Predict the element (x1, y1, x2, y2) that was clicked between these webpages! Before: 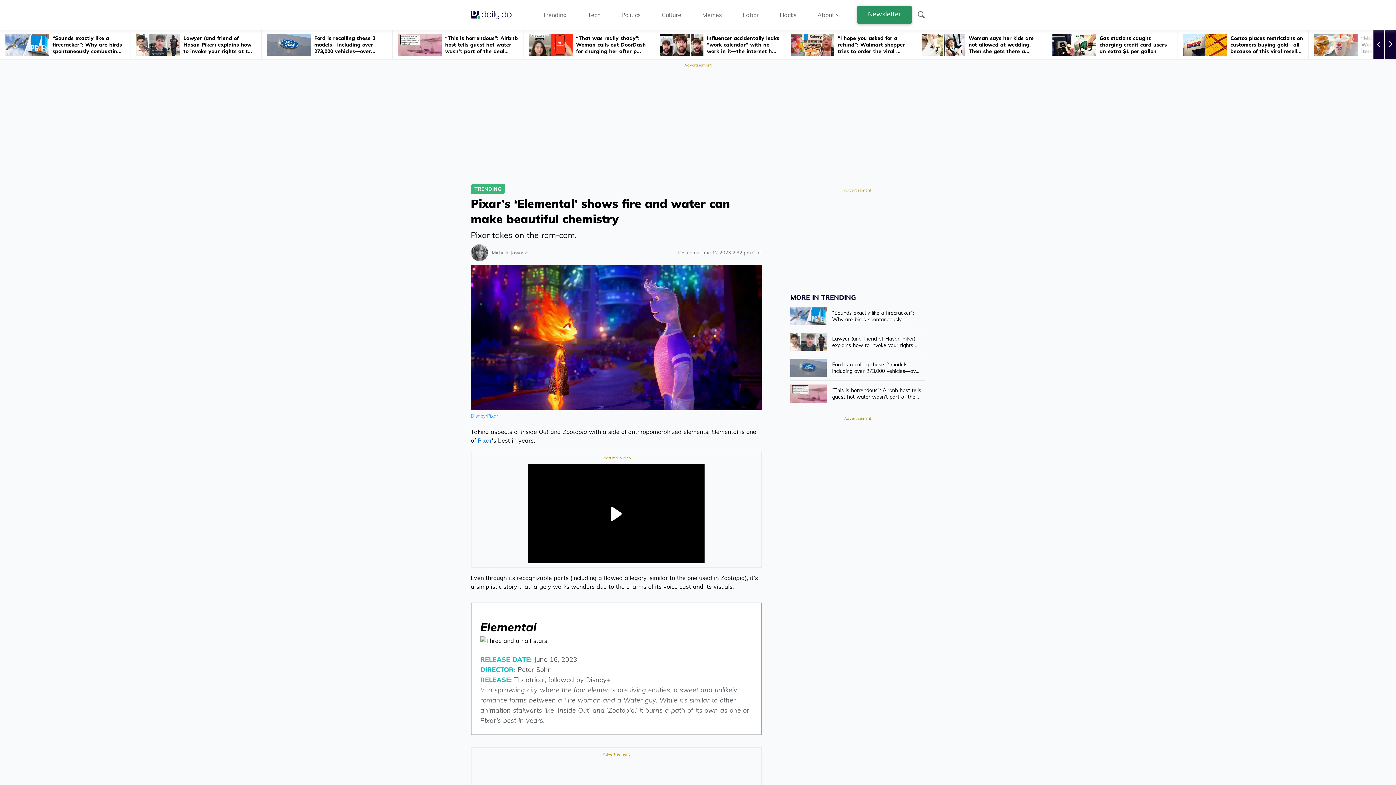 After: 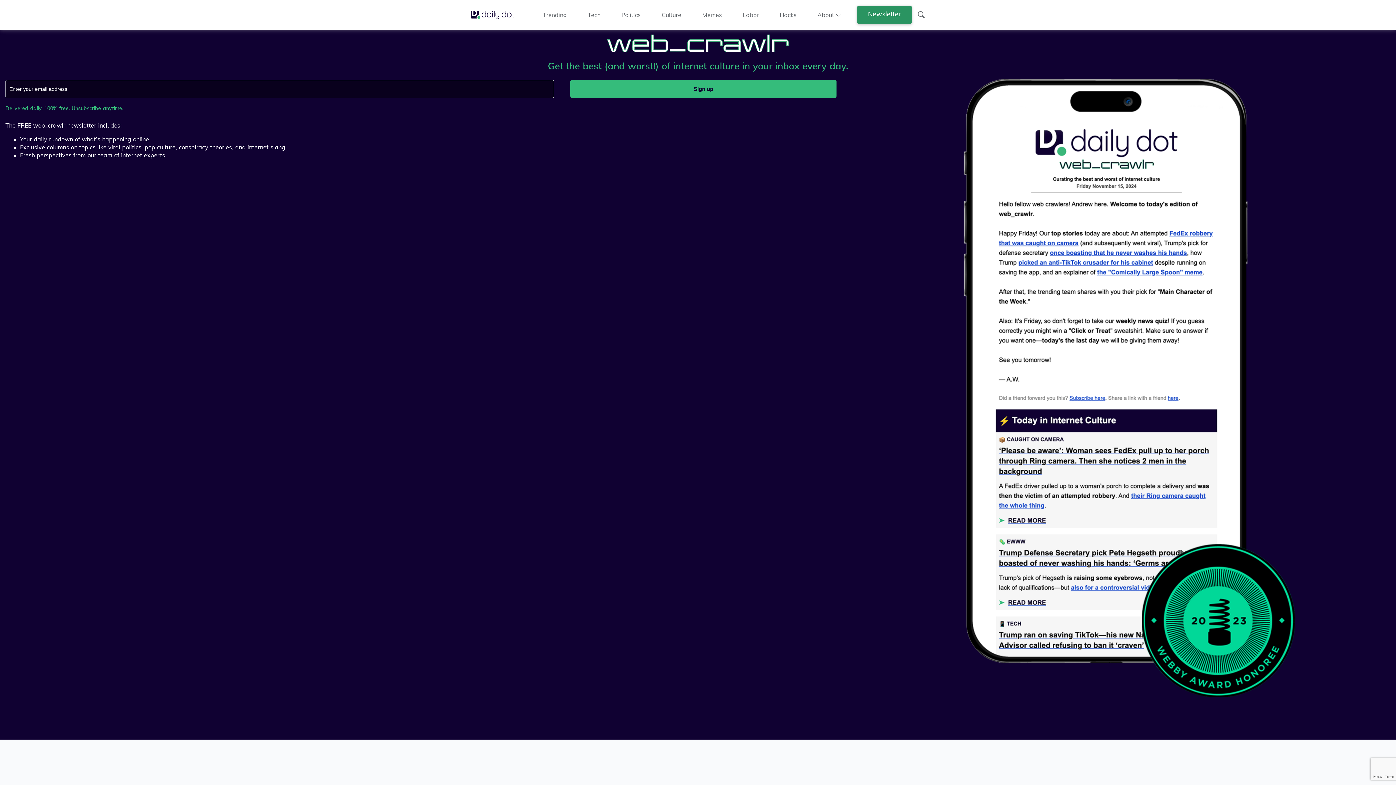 Action: bbox: (857, 5, 911, 24) label: Newsletter